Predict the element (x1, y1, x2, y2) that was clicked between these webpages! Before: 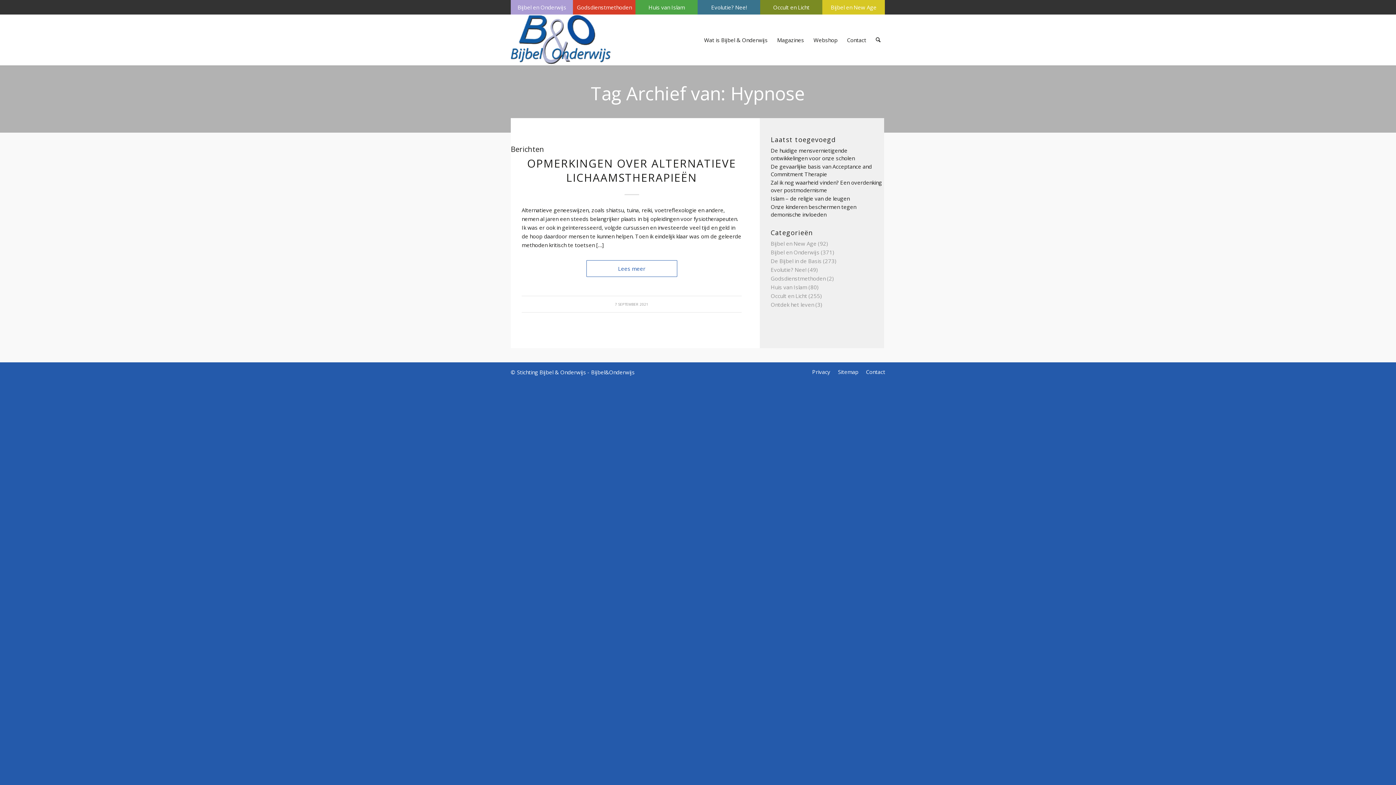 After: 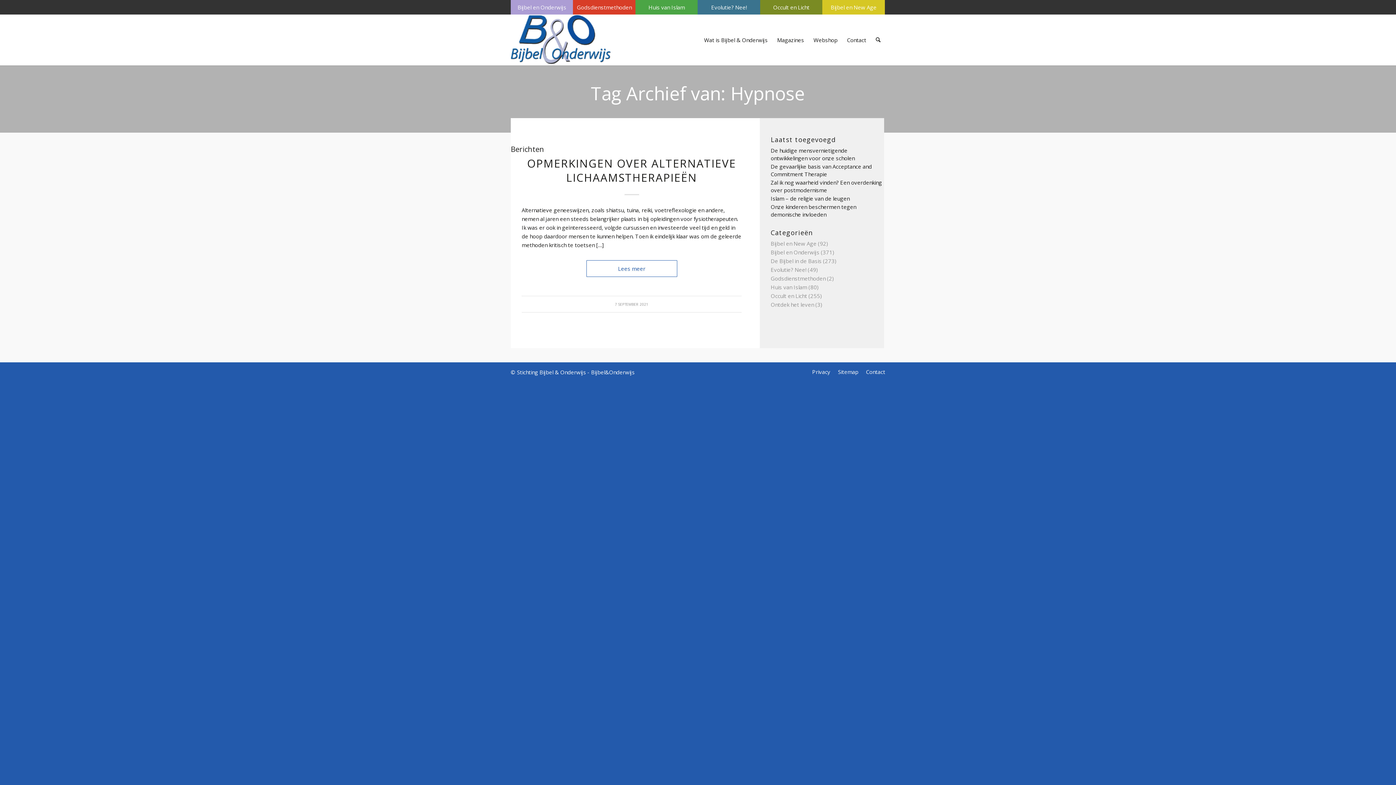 Action: bbox: (591, 81, 805, 105) label: Tag Archief van: Hypnose